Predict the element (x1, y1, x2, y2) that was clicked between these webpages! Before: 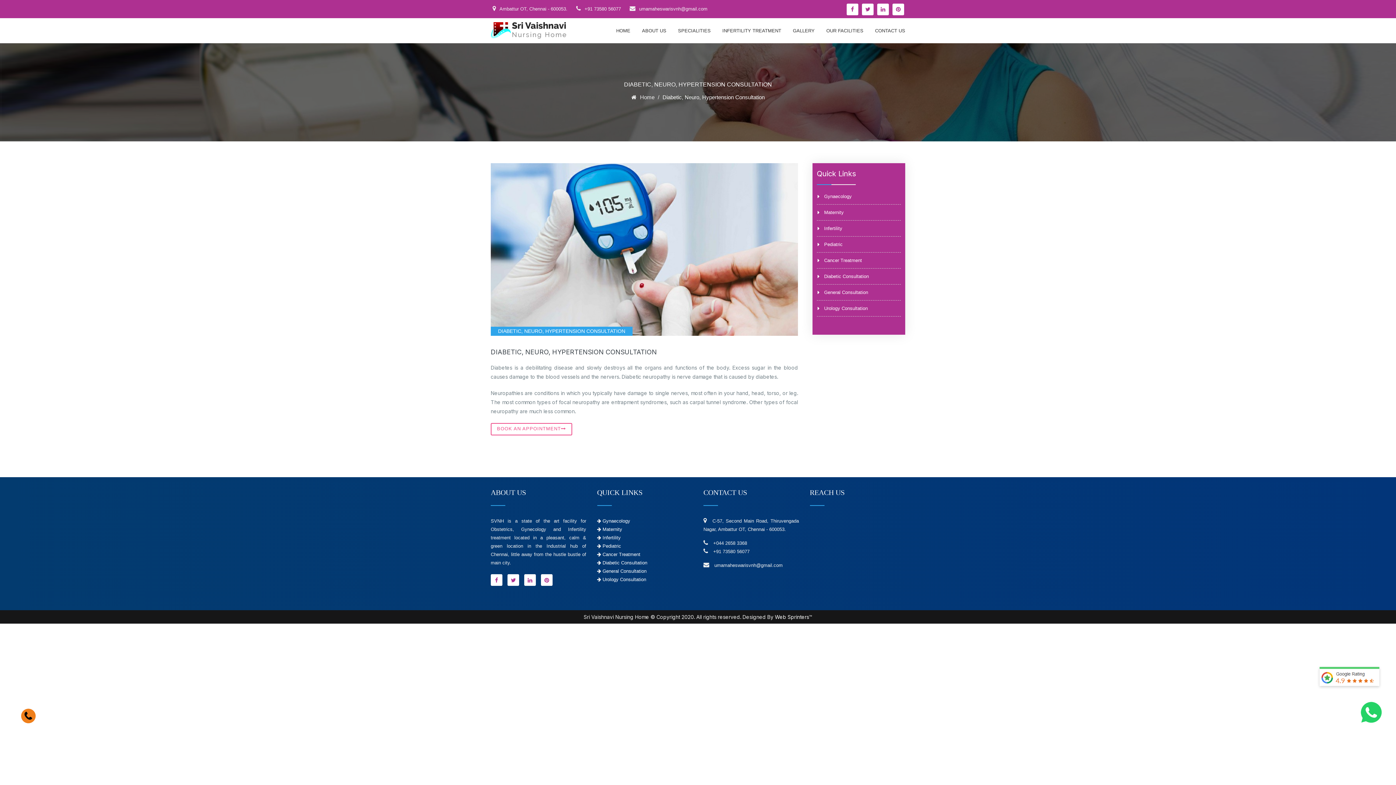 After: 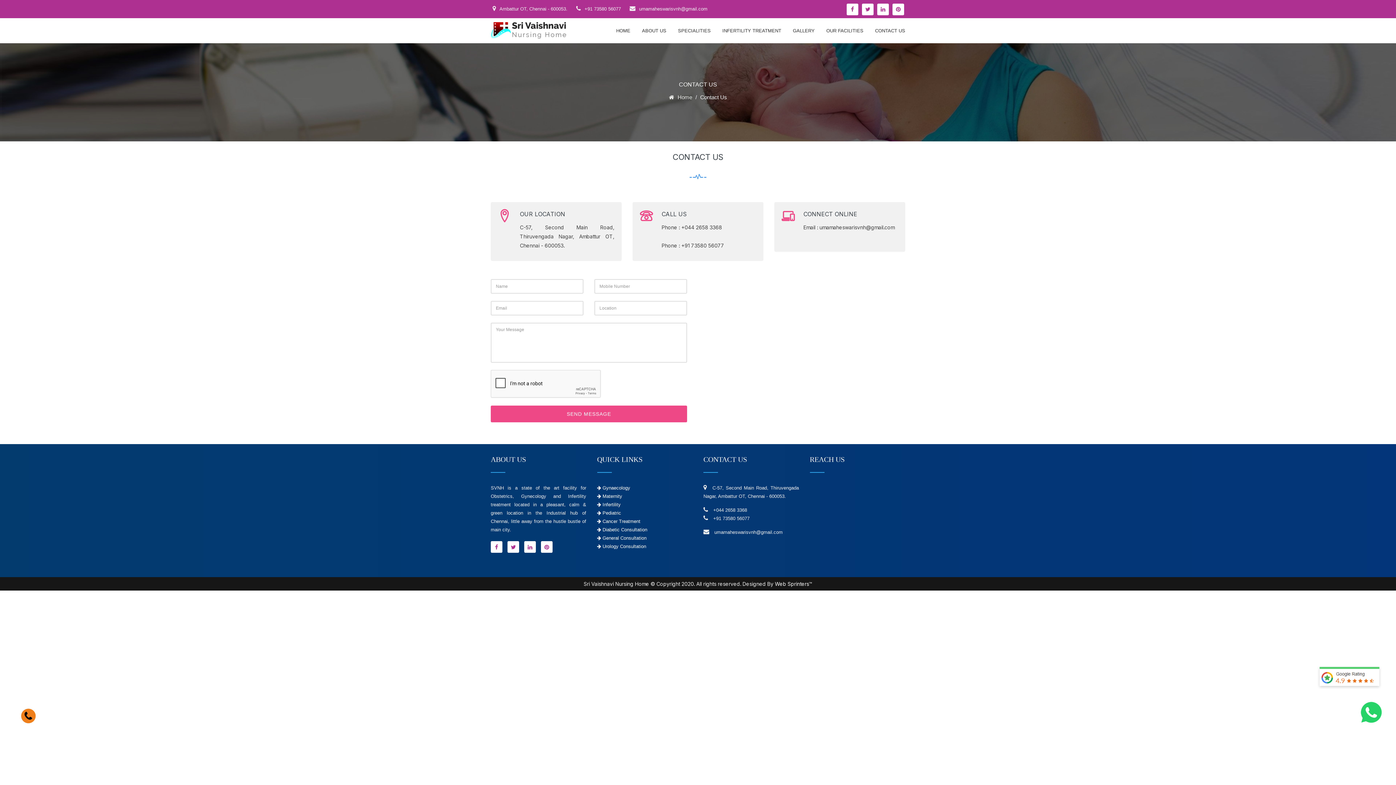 Action: bbox: (869, 19, 905, 42) label: CONTACT US